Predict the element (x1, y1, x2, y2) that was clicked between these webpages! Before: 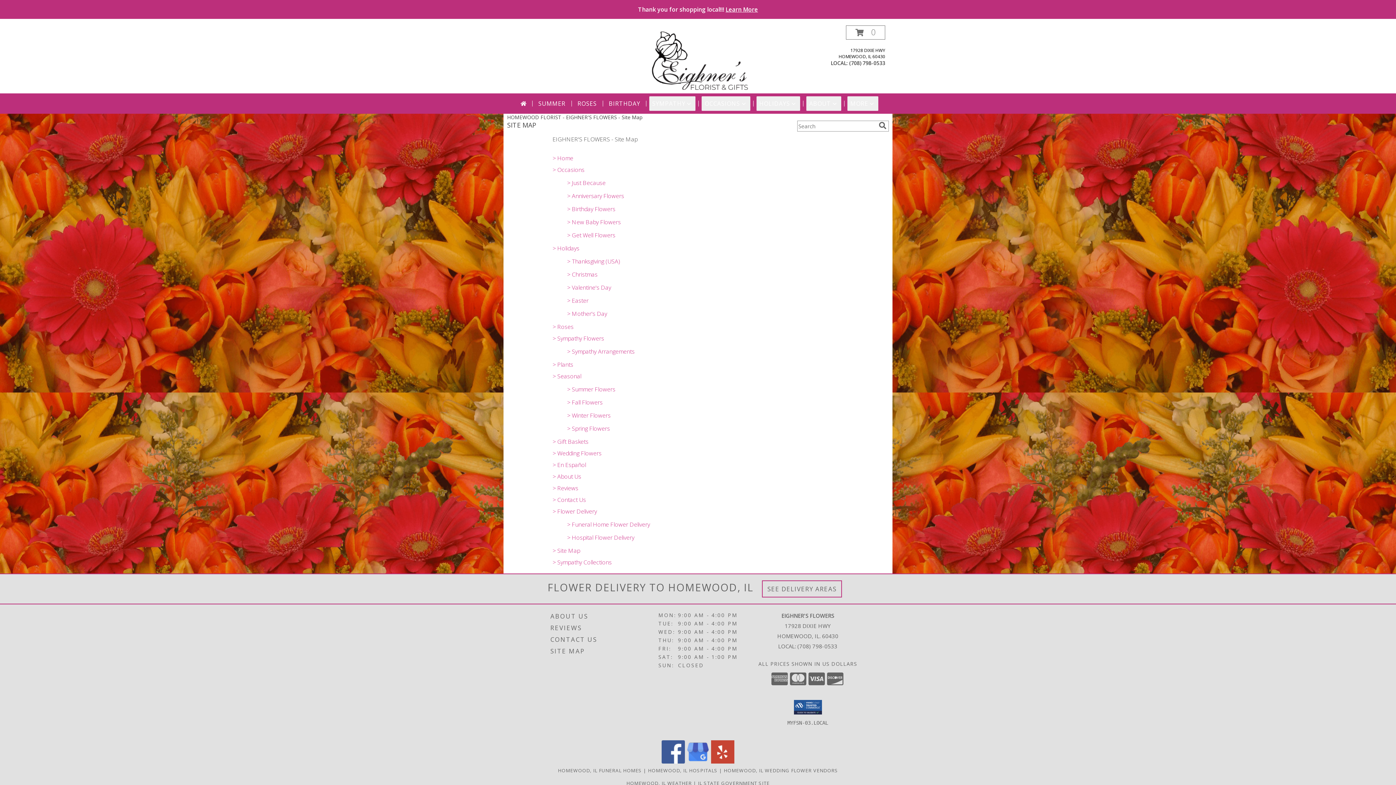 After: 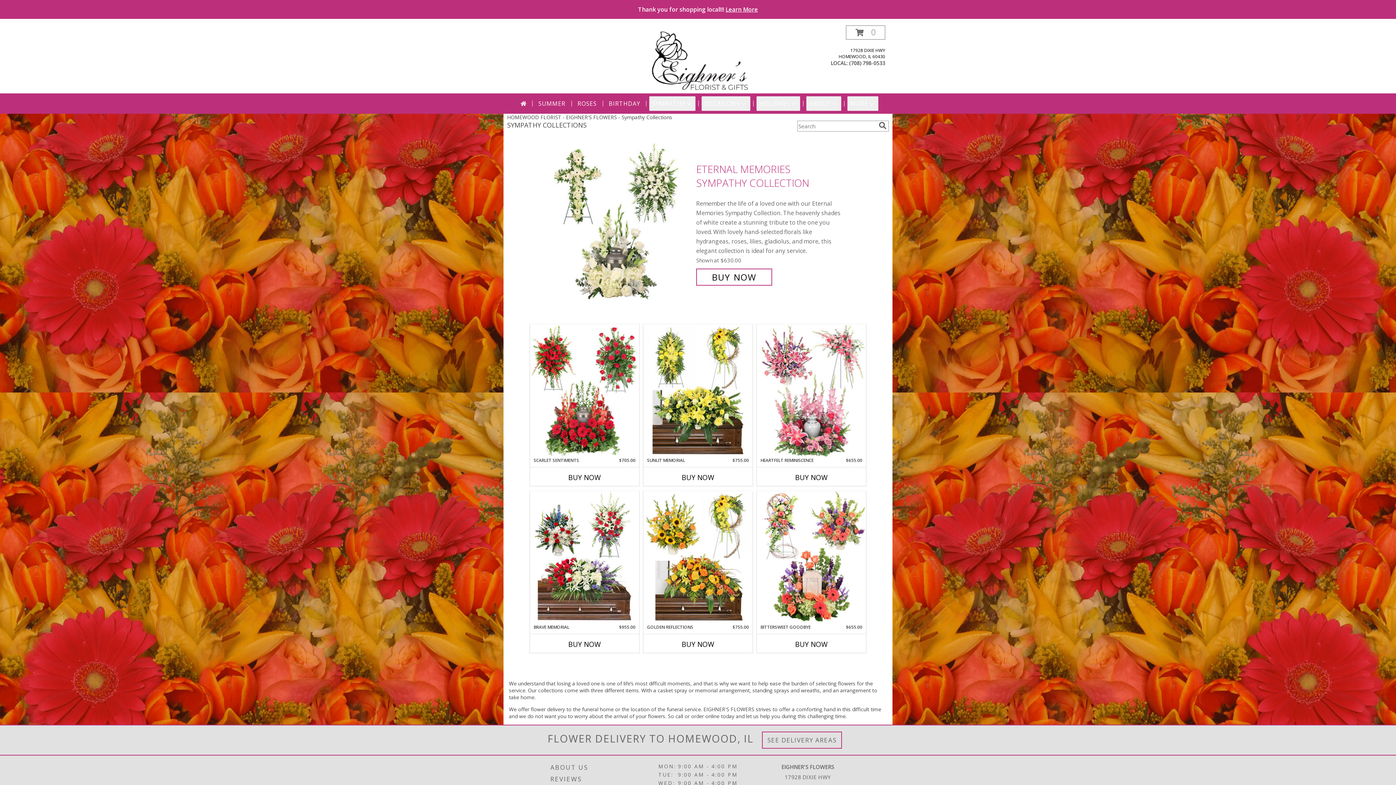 Action: bbox: (552, 558, 612, 566) label: > Sympathy Collections